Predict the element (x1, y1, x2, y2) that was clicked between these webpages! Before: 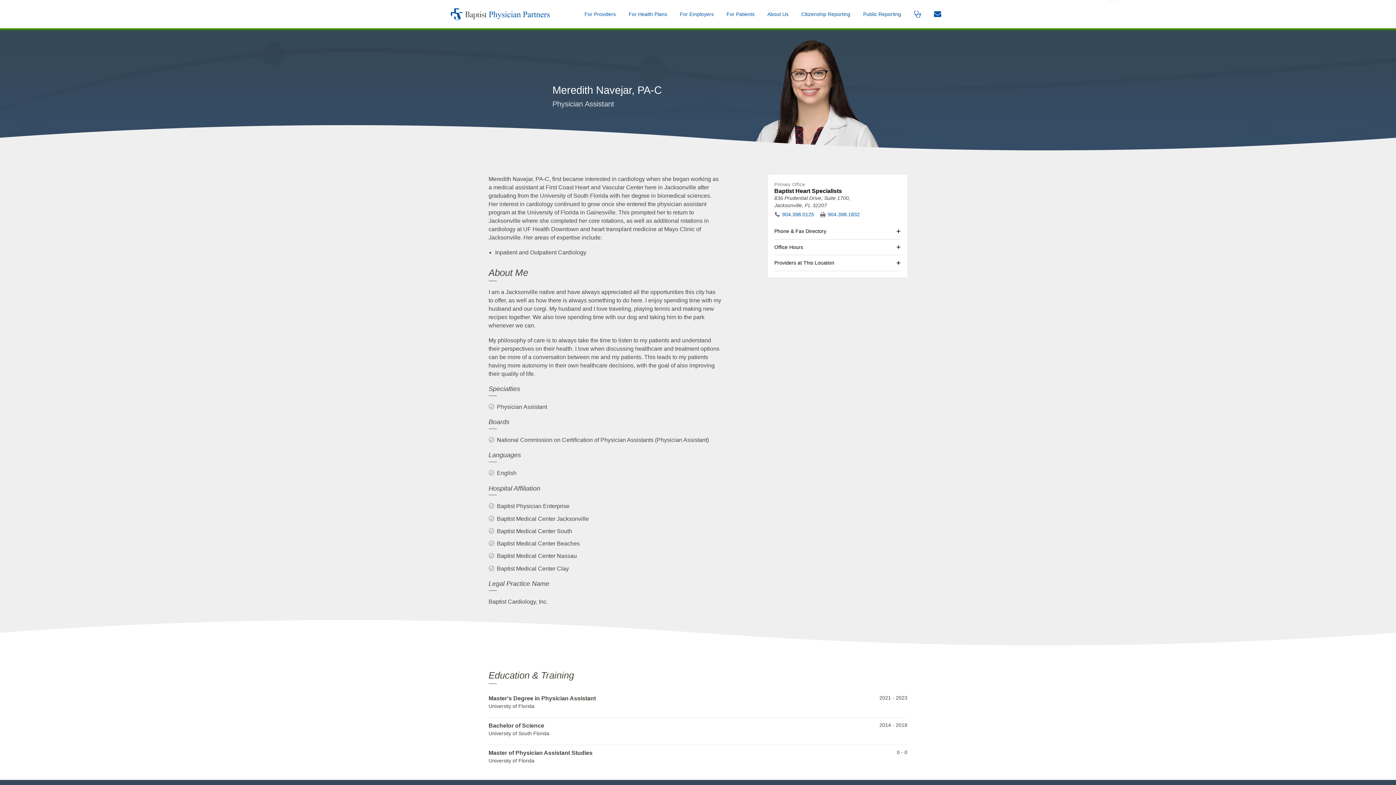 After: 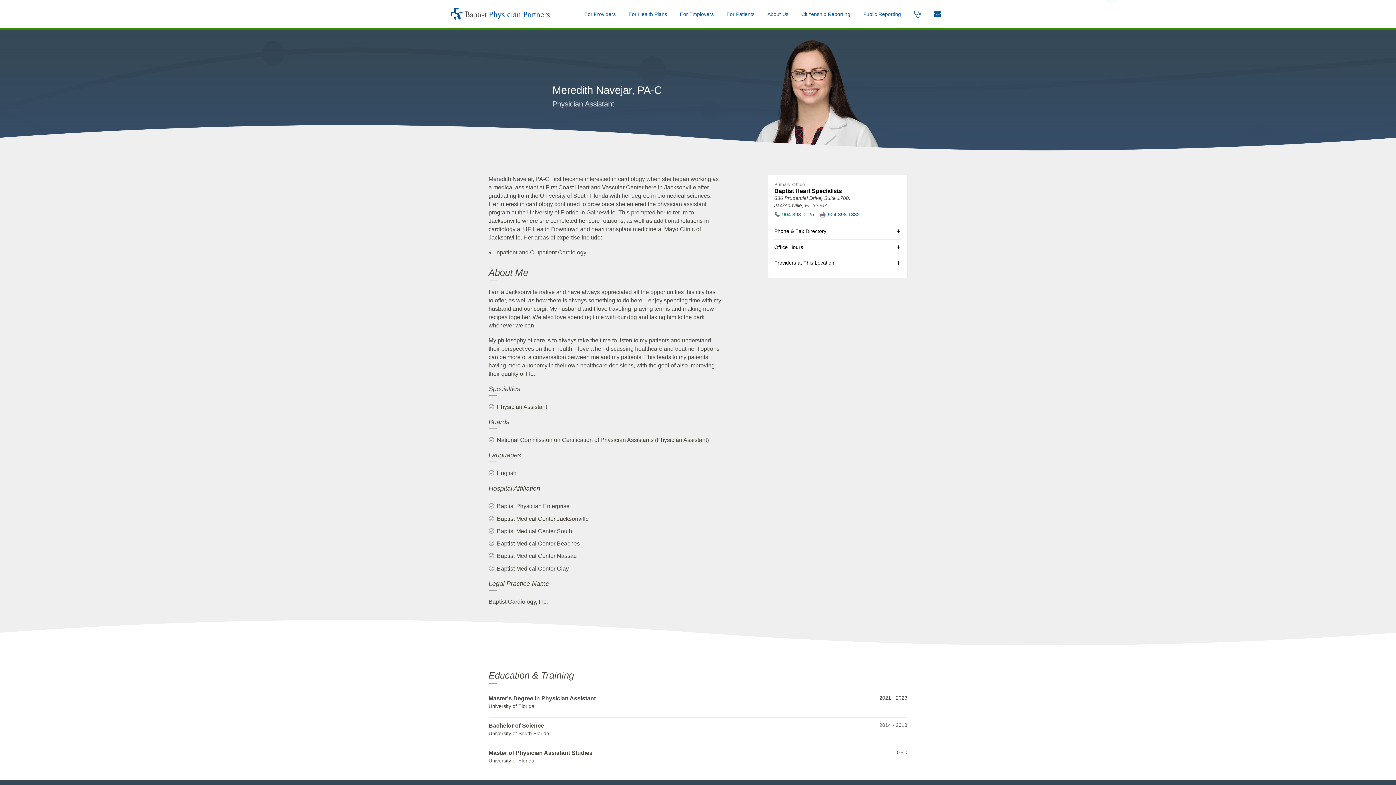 Action: bbox: (782, 212, 814, 217) label: 904.398.0125